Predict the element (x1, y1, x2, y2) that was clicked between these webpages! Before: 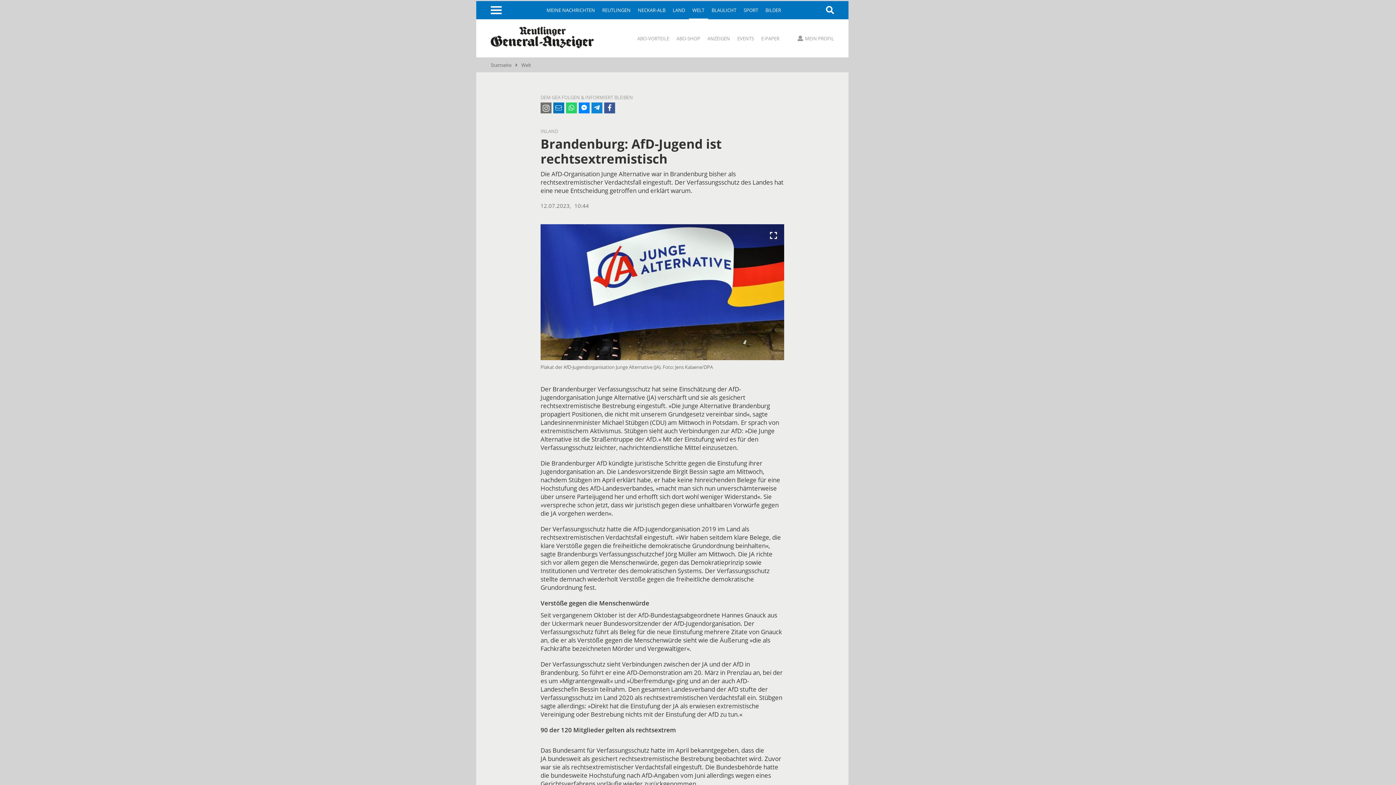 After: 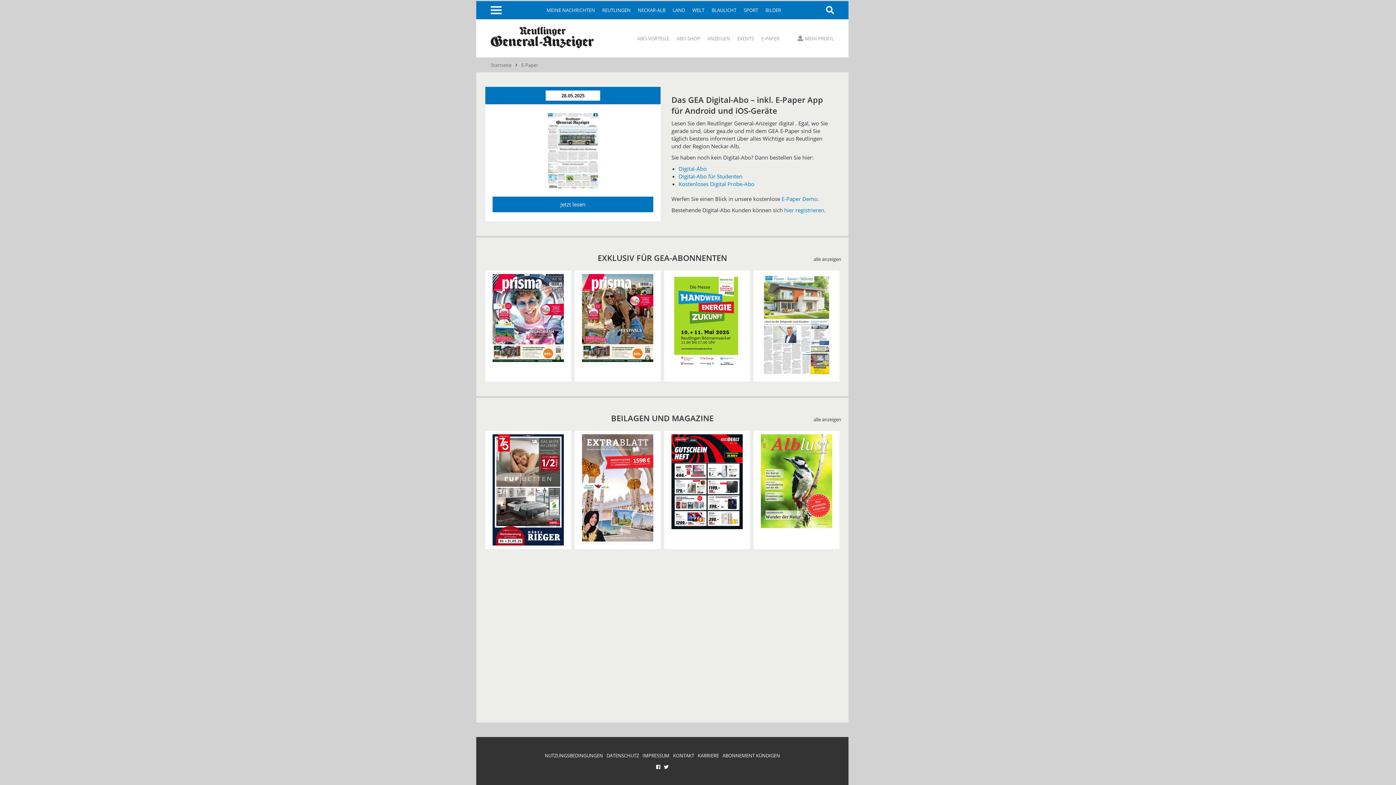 Action: bbox: (761, 36, 779, 41) label: E-PAPER